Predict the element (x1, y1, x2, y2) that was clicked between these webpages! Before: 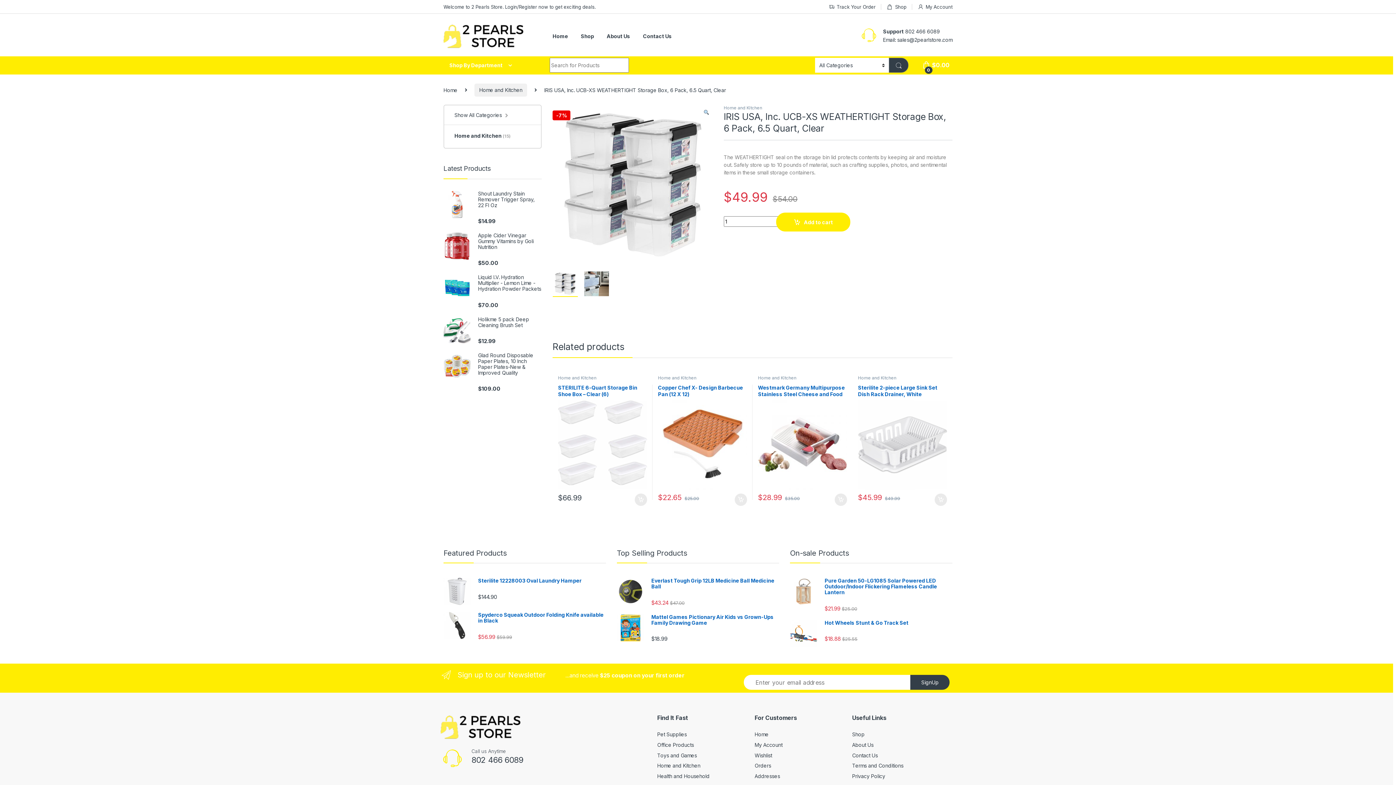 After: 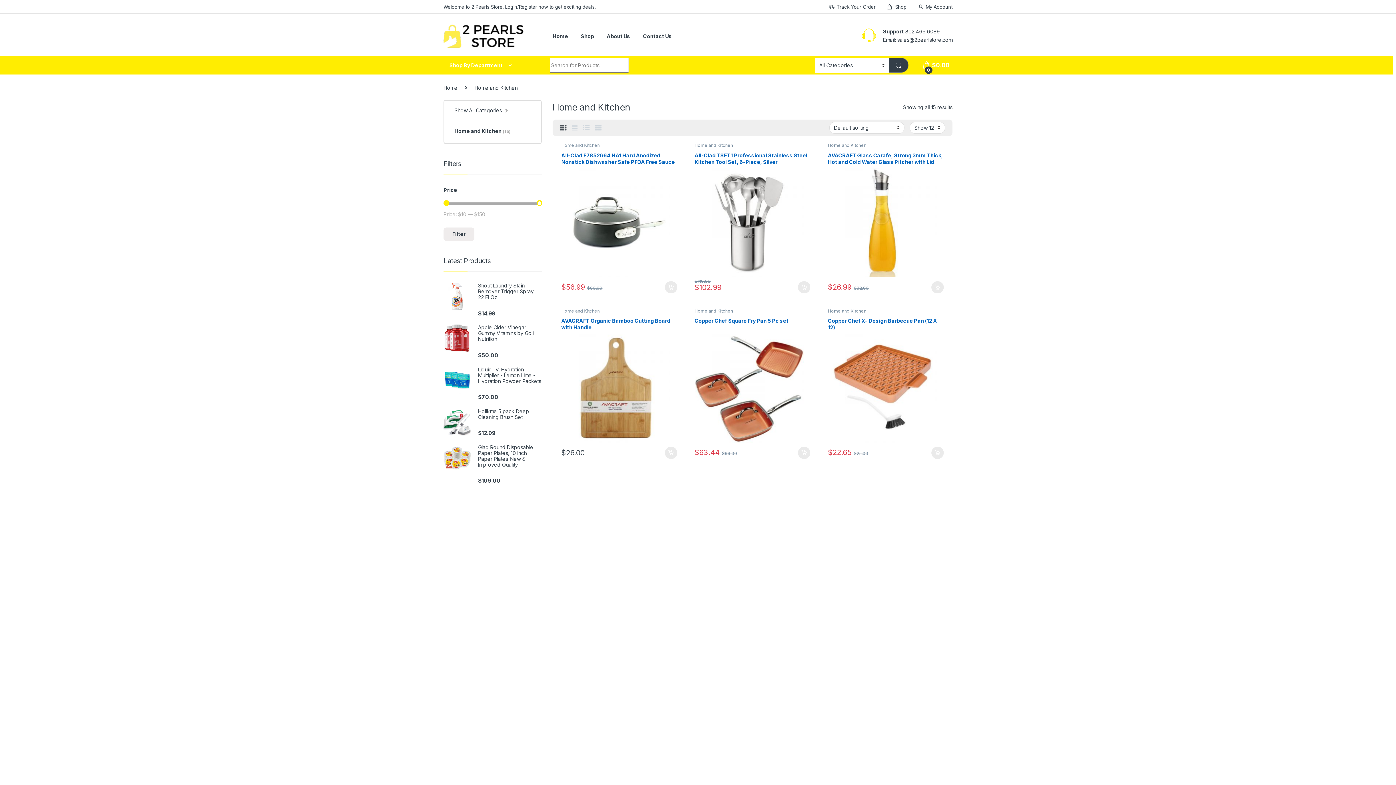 Action: label: Home and Kitchen bbox: (558, 375, 596, 380)